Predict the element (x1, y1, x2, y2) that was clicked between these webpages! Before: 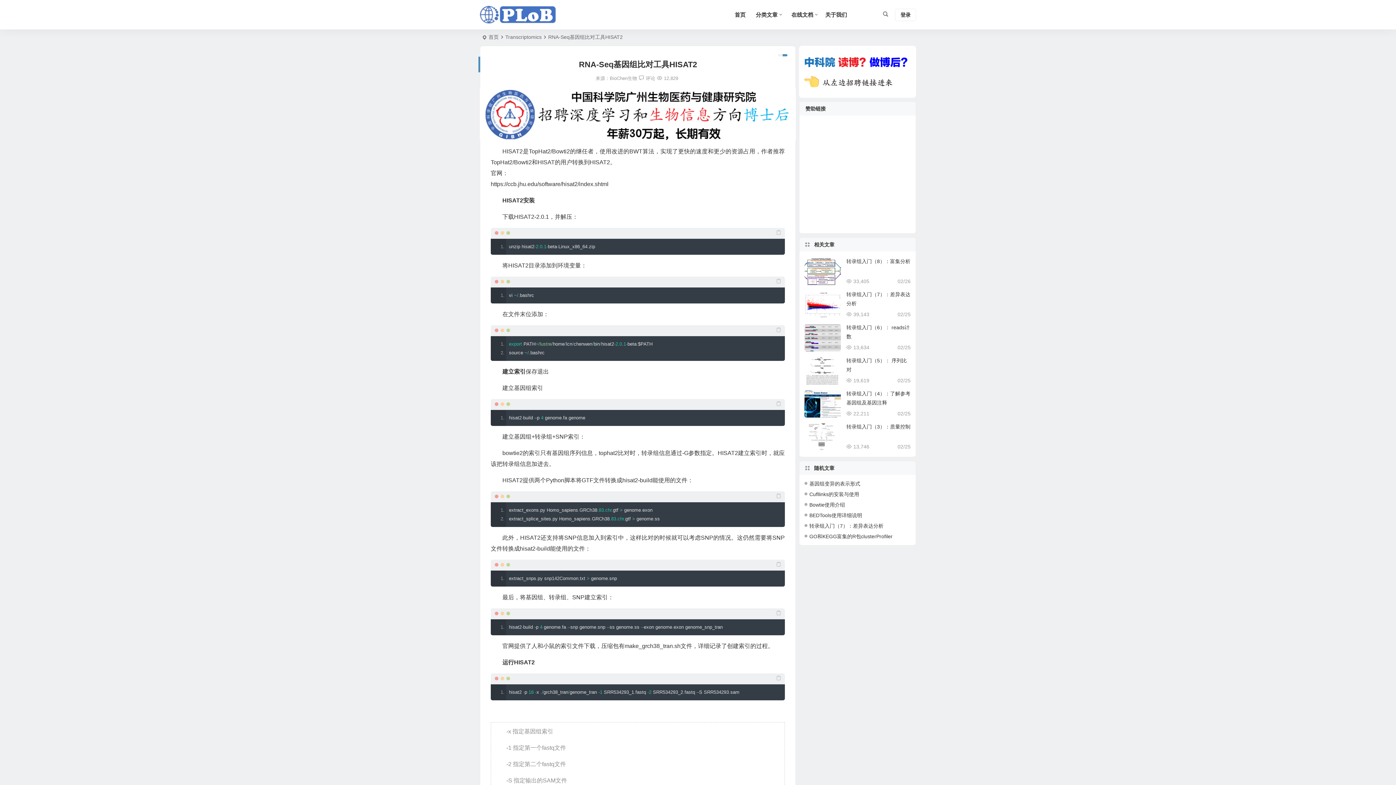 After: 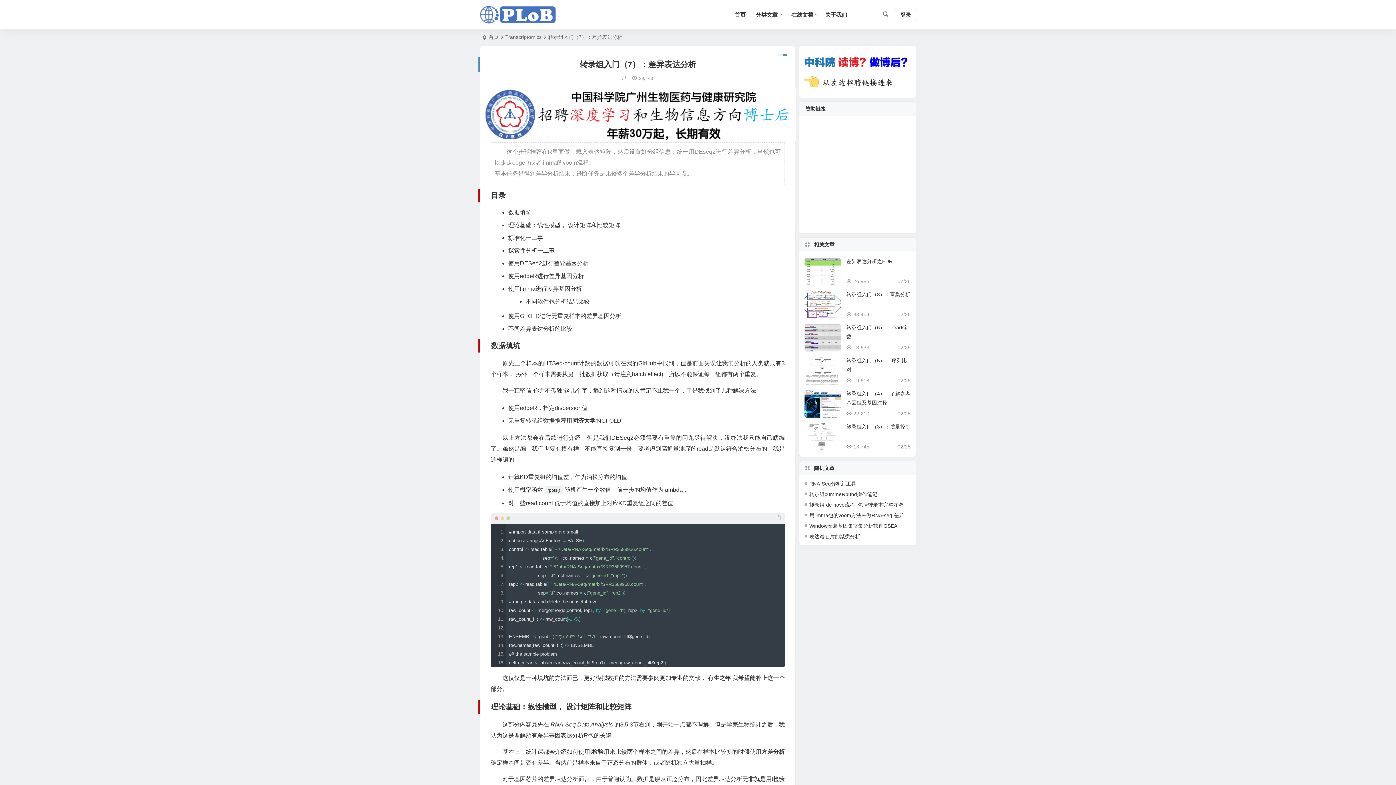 Action: label: 转录组入门（7）：差异表达分析 bbox: (804, 523, 883, 529)